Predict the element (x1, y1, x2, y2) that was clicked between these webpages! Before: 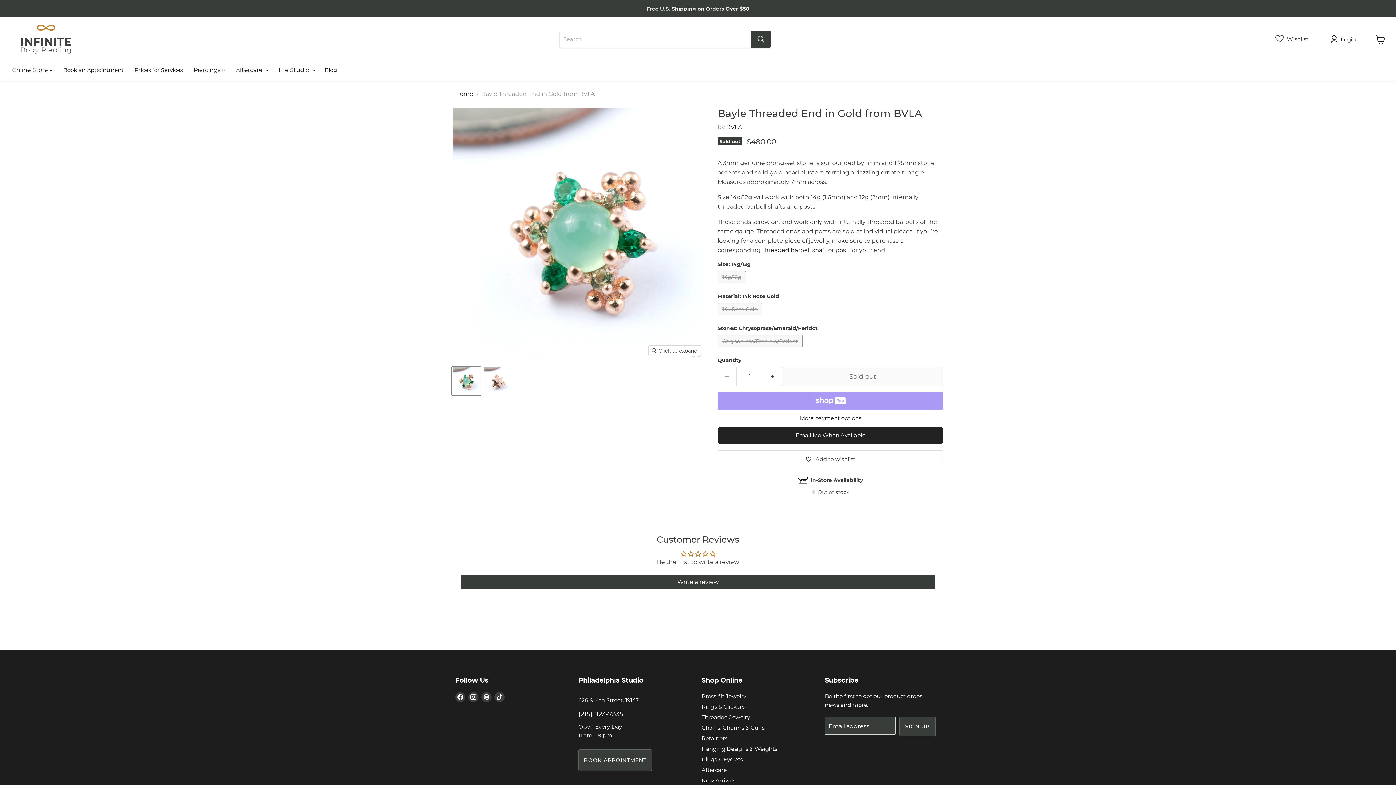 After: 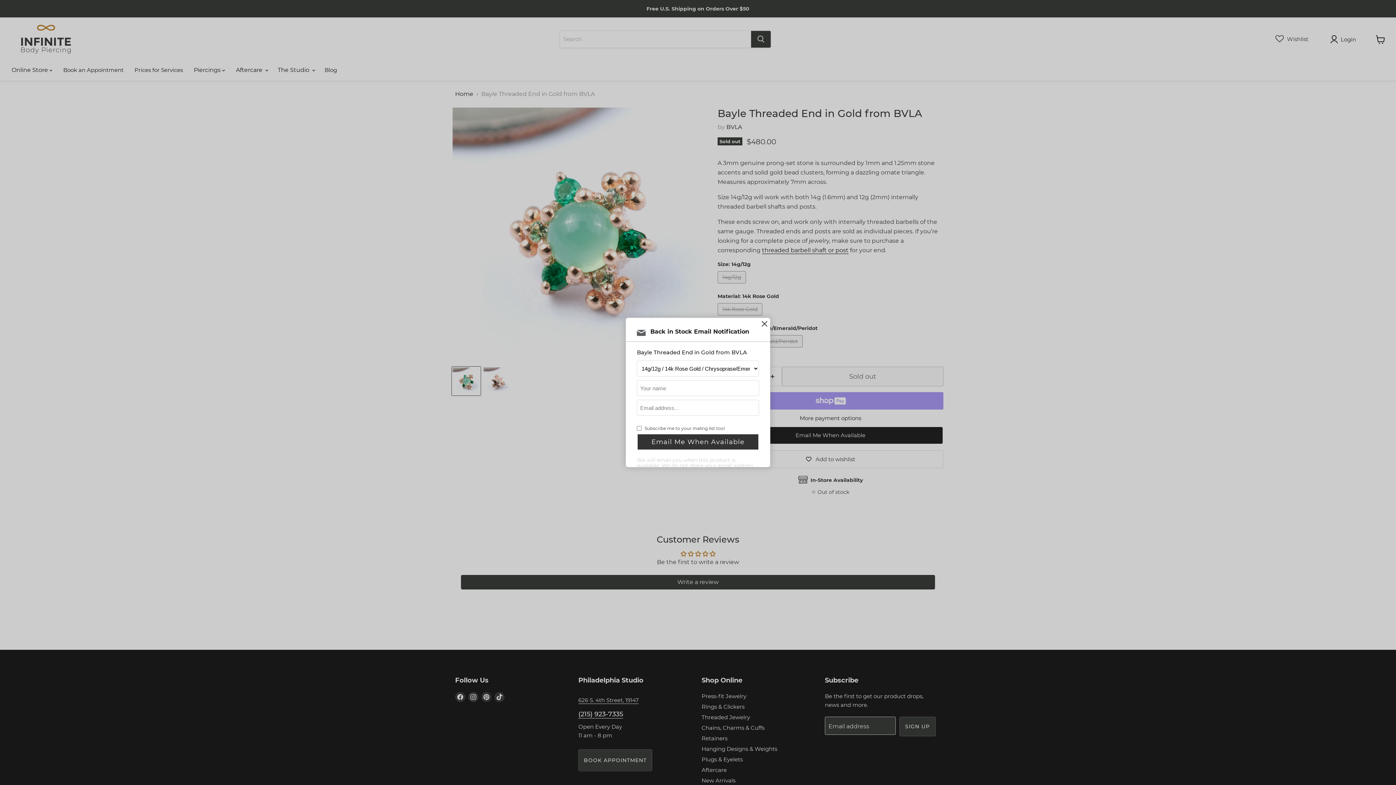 Action: bbox: (717, 426, 943, 444) label: Restock notification button